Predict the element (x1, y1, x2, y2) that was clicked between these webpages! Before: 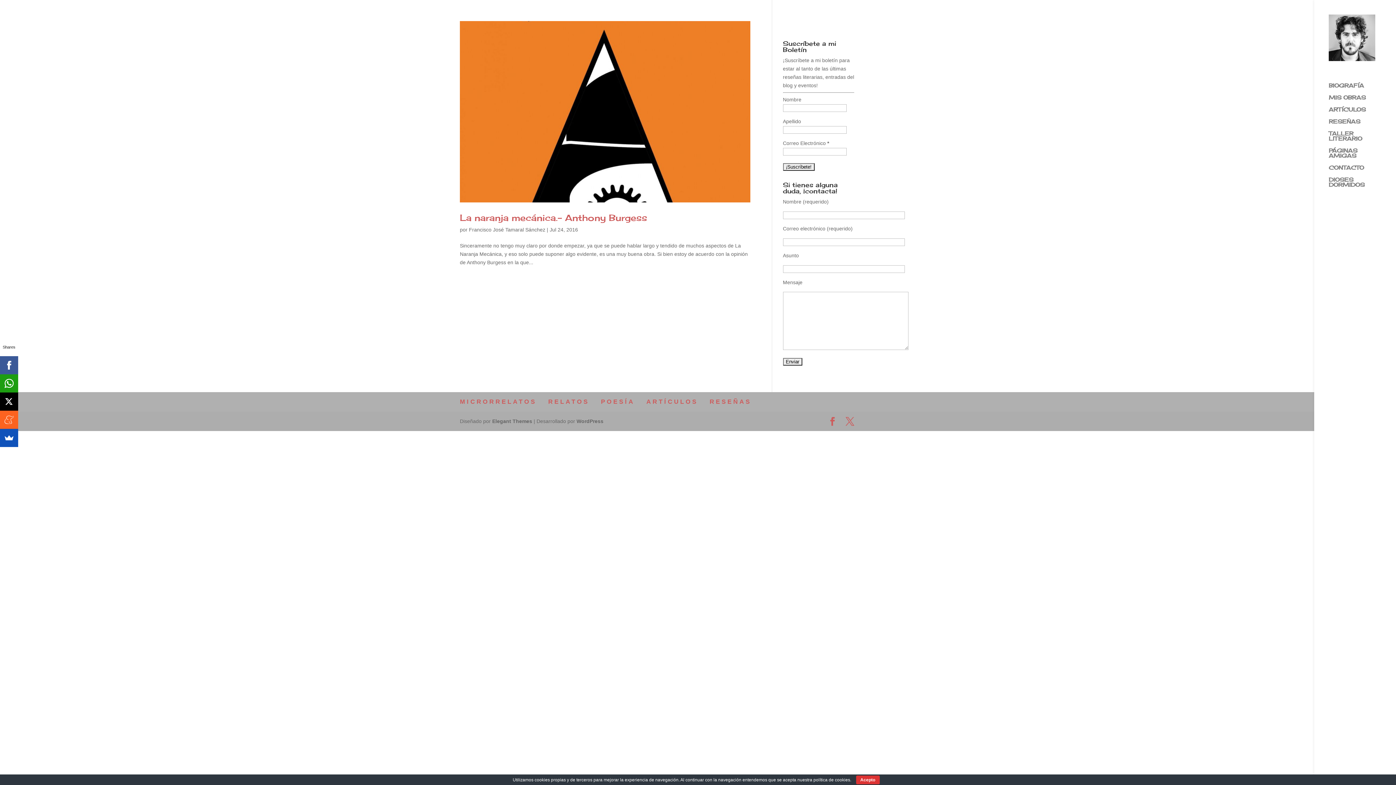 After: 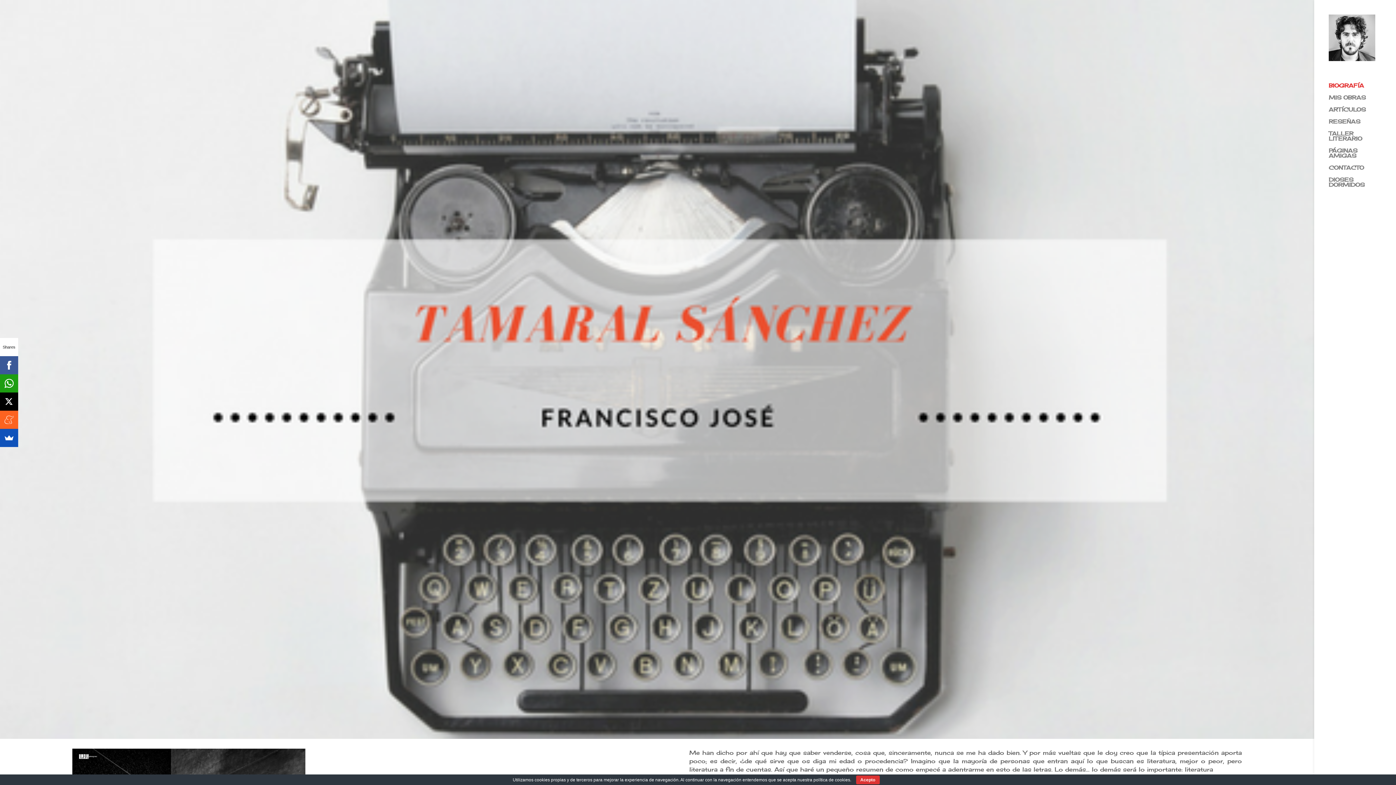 Action: label: BIOGRAFÍA bbox: (1329, 83, 1396, 95)